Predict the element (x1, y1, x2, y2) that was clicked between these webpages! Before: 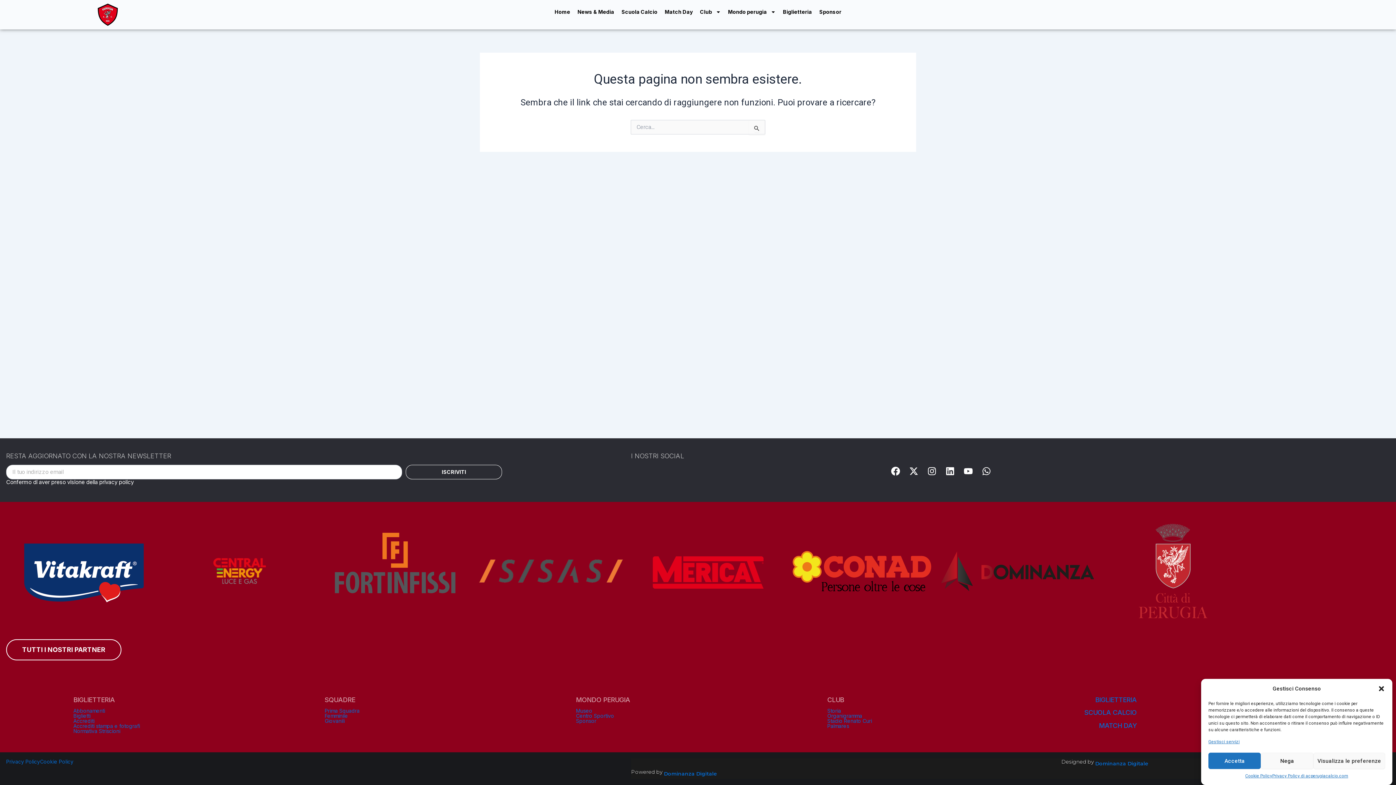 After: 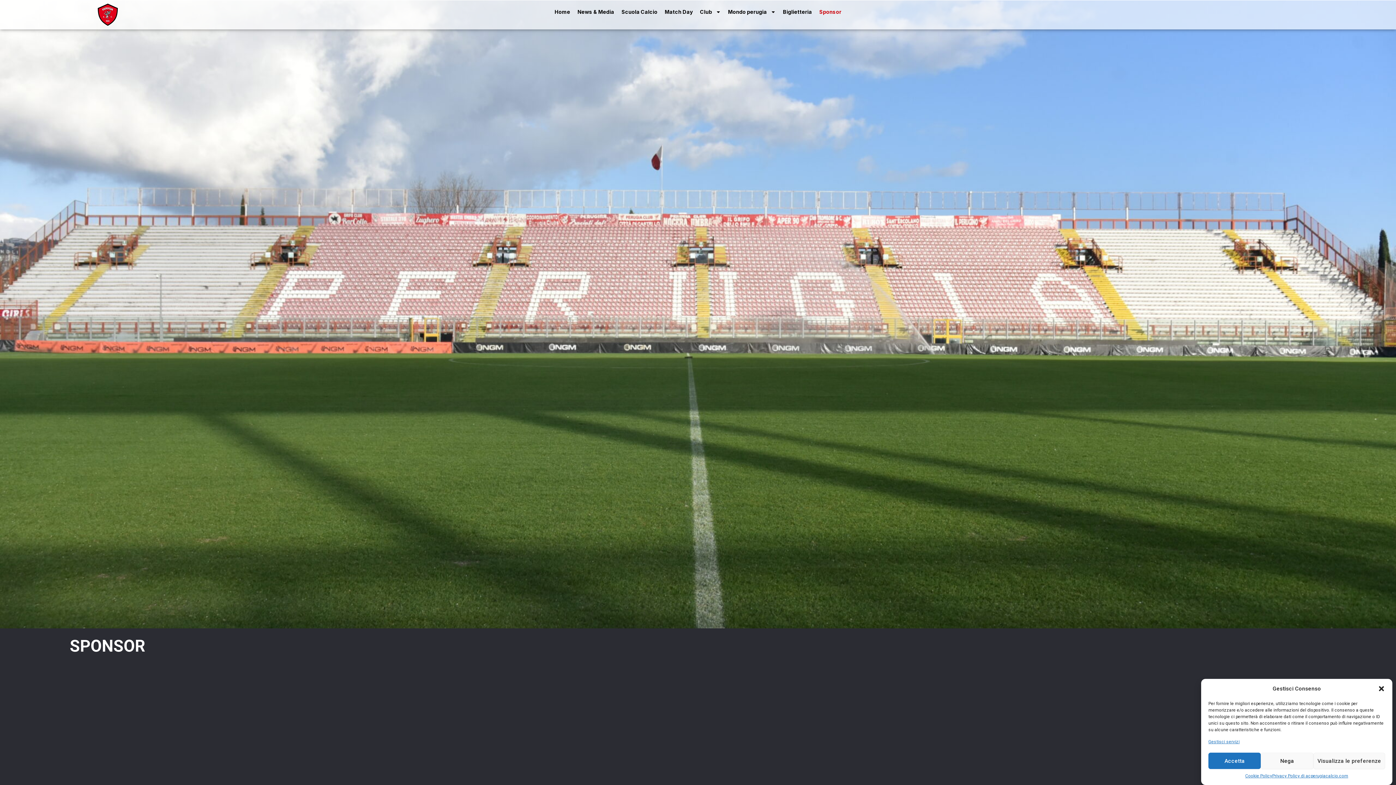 Action: label: TUTTI I NOSTRI PARTNER bbox: (6, 639, 121, 660)